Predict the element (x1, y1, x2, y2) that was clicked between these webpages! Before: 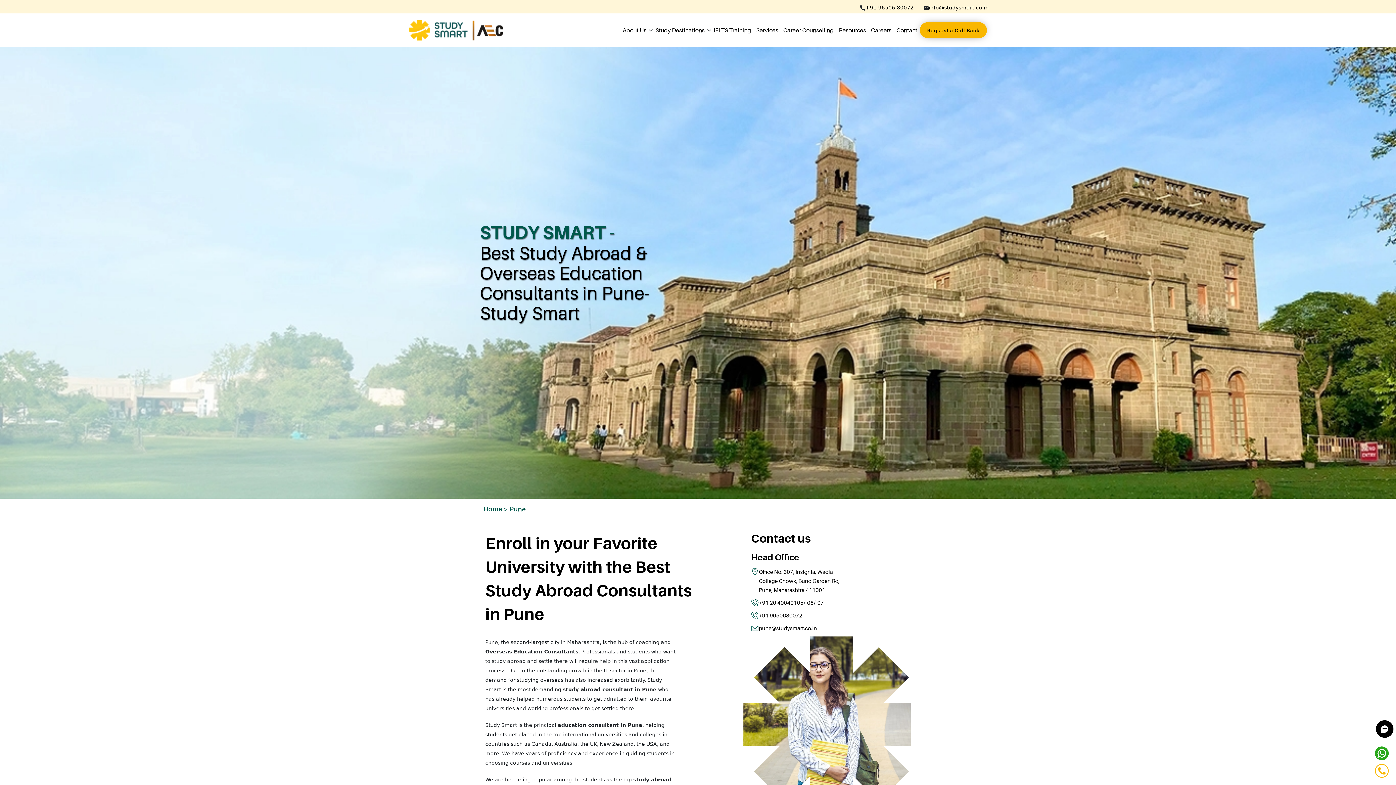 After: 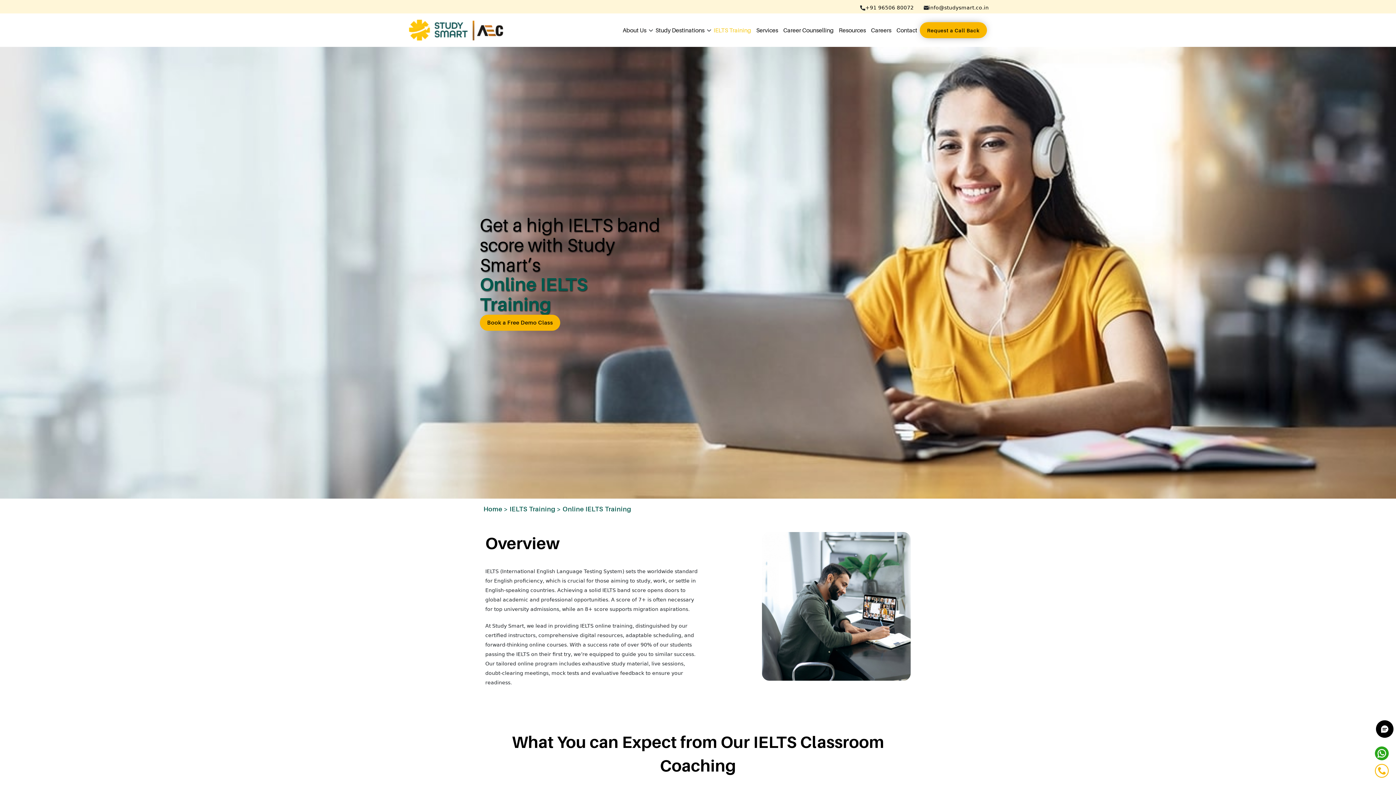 Action: bbox: (711, 15, 753, 45) label: IELTS Training